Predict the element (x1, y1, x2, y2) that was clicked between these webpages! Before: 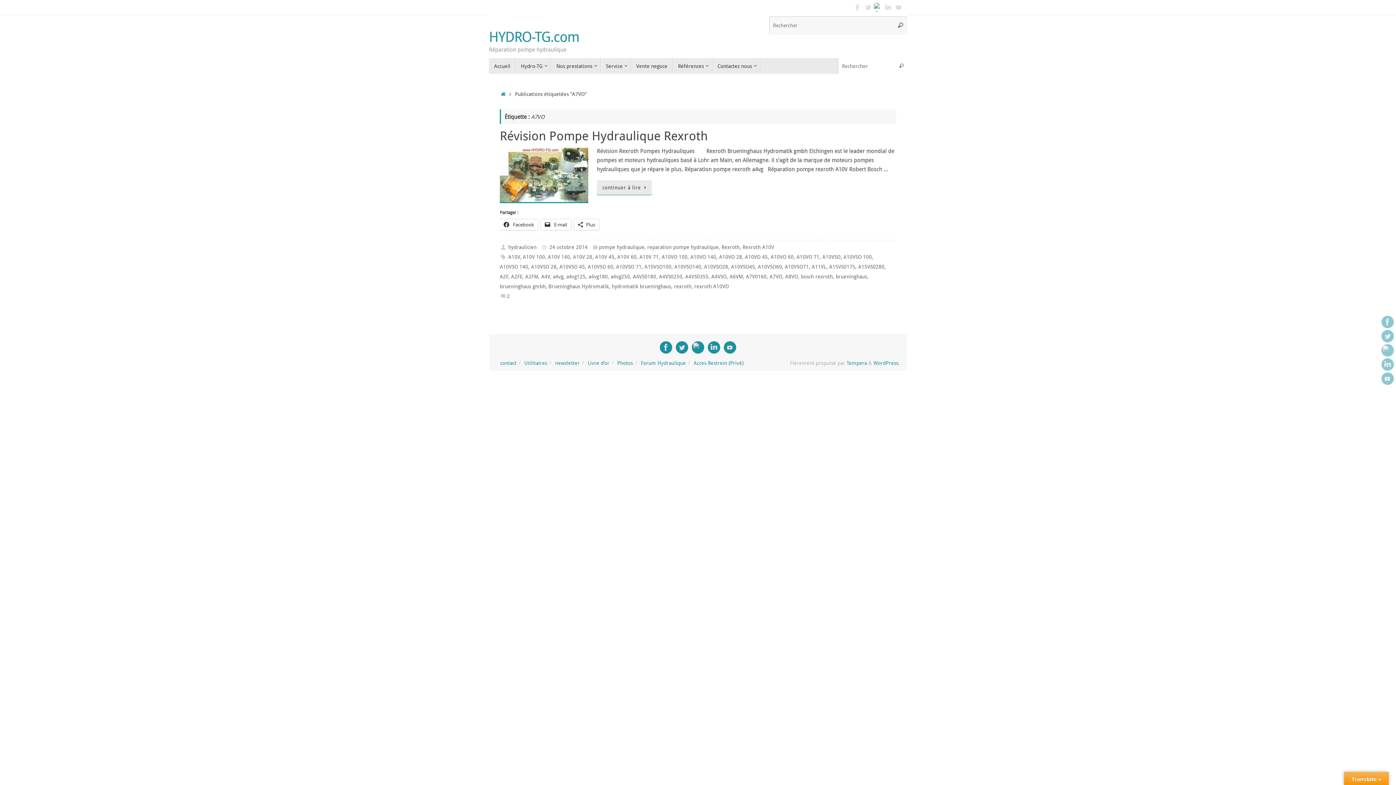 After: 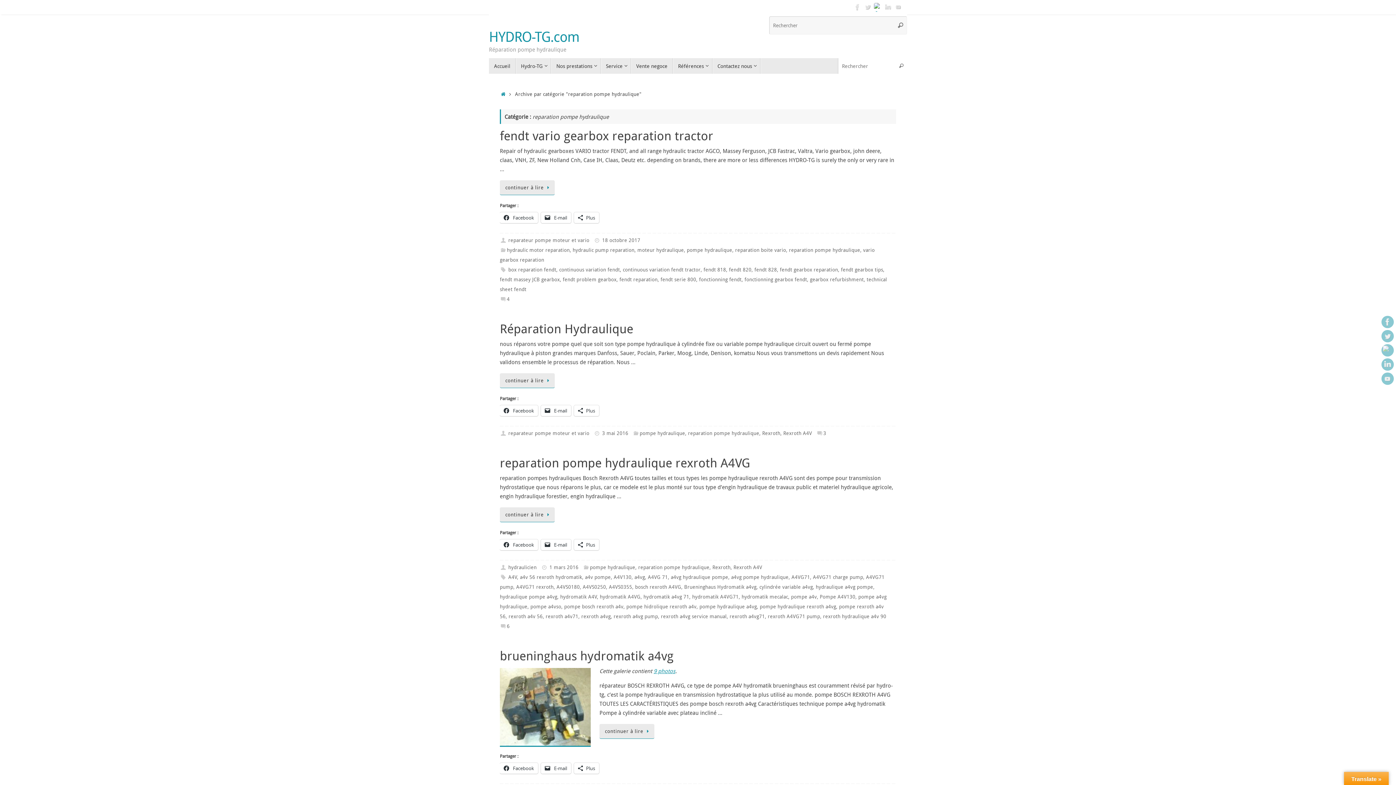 Action: label: reparation pompe hydraulique bbox: (647, 244, 718, 250)